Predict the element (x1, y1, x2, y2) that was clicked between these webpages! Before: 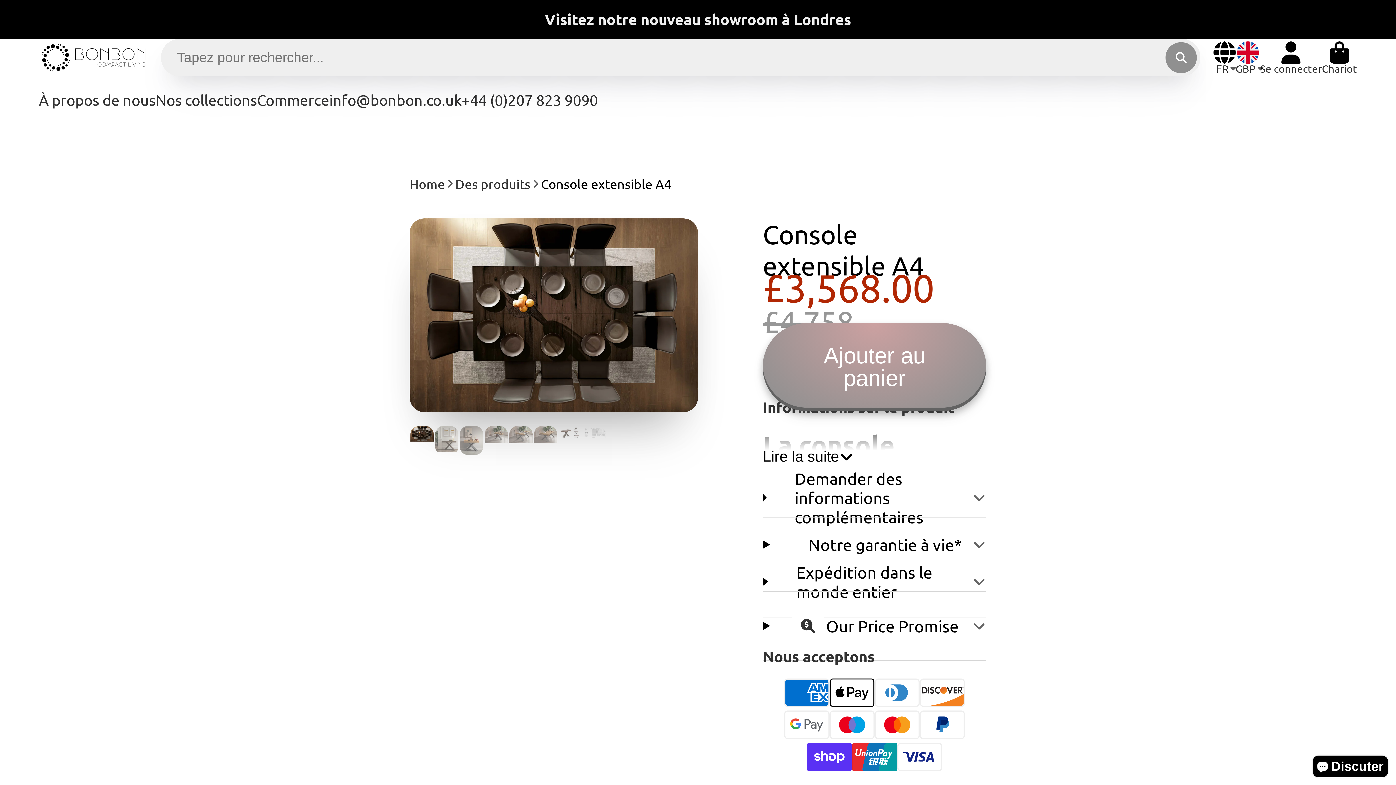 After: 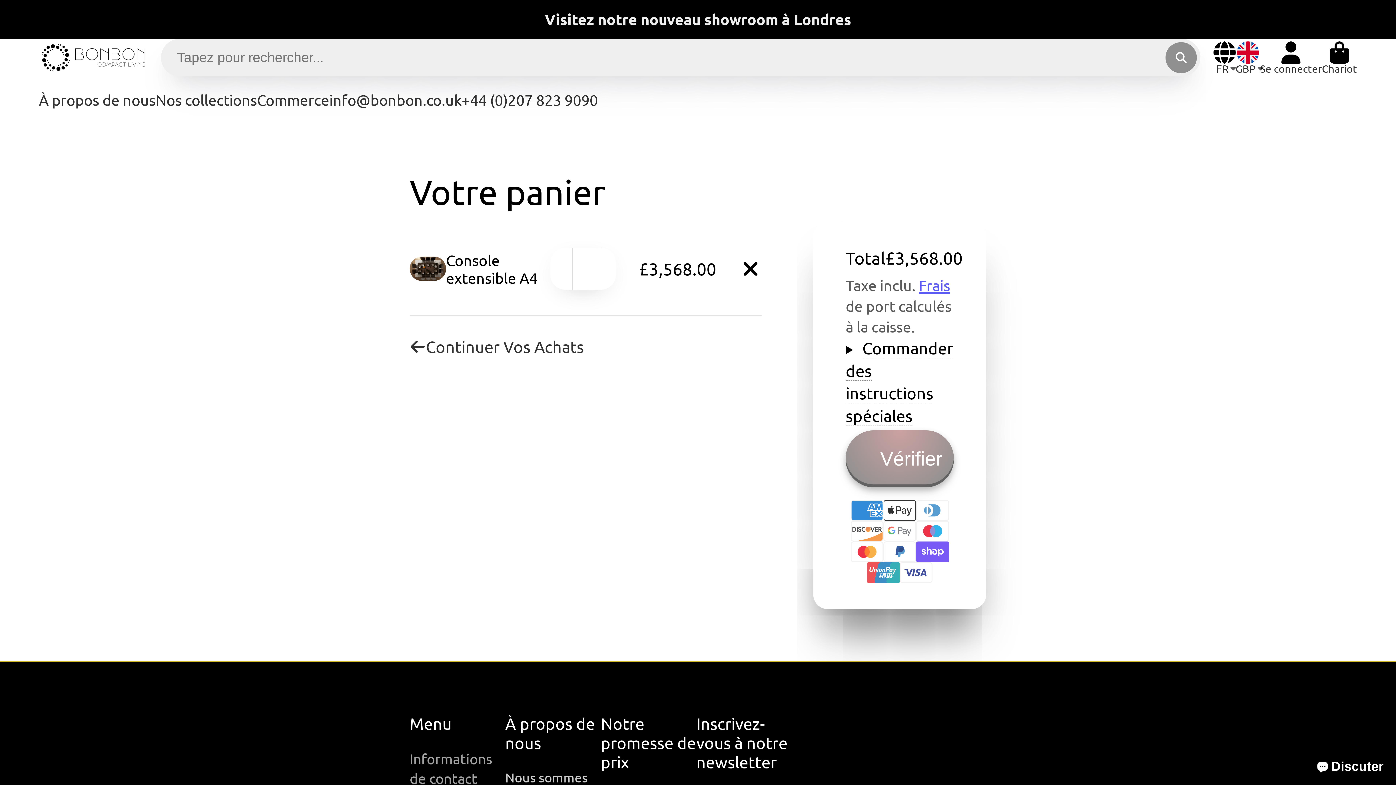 Action: label: Ajouter au panier bbox: (762, 323, 986, 411)